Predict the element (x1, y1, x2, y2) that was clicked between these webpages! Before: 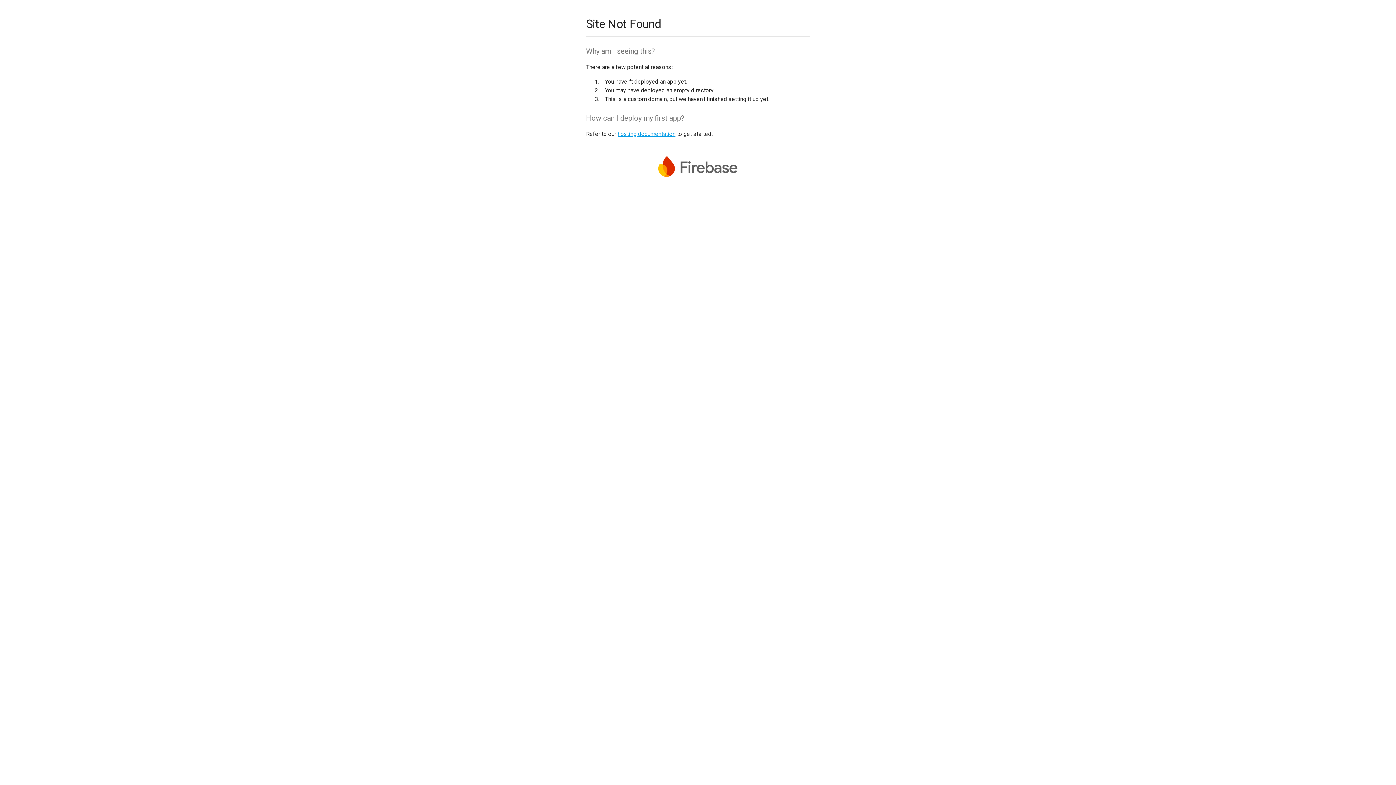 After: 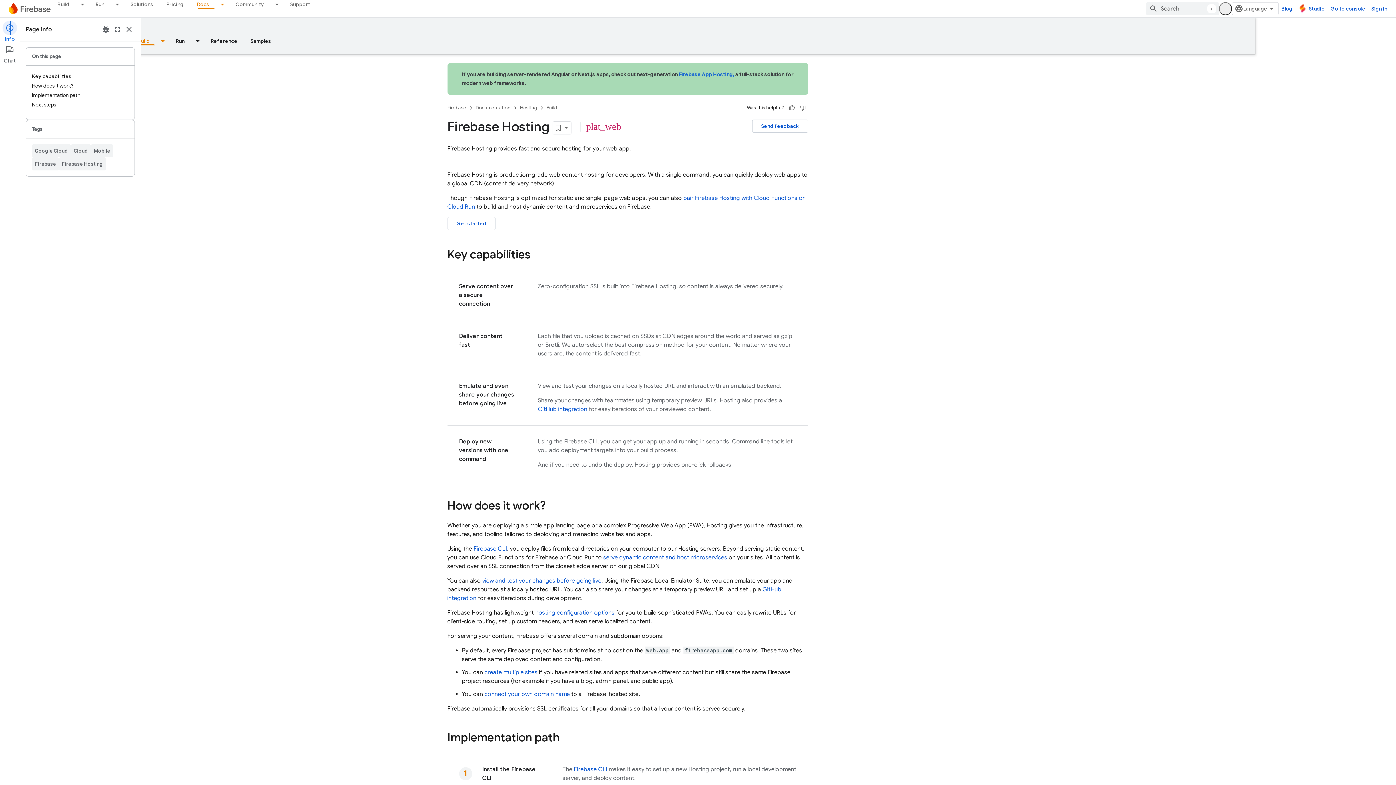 Action: bbox: (617, 130, 675, 137) label: hosting documentation